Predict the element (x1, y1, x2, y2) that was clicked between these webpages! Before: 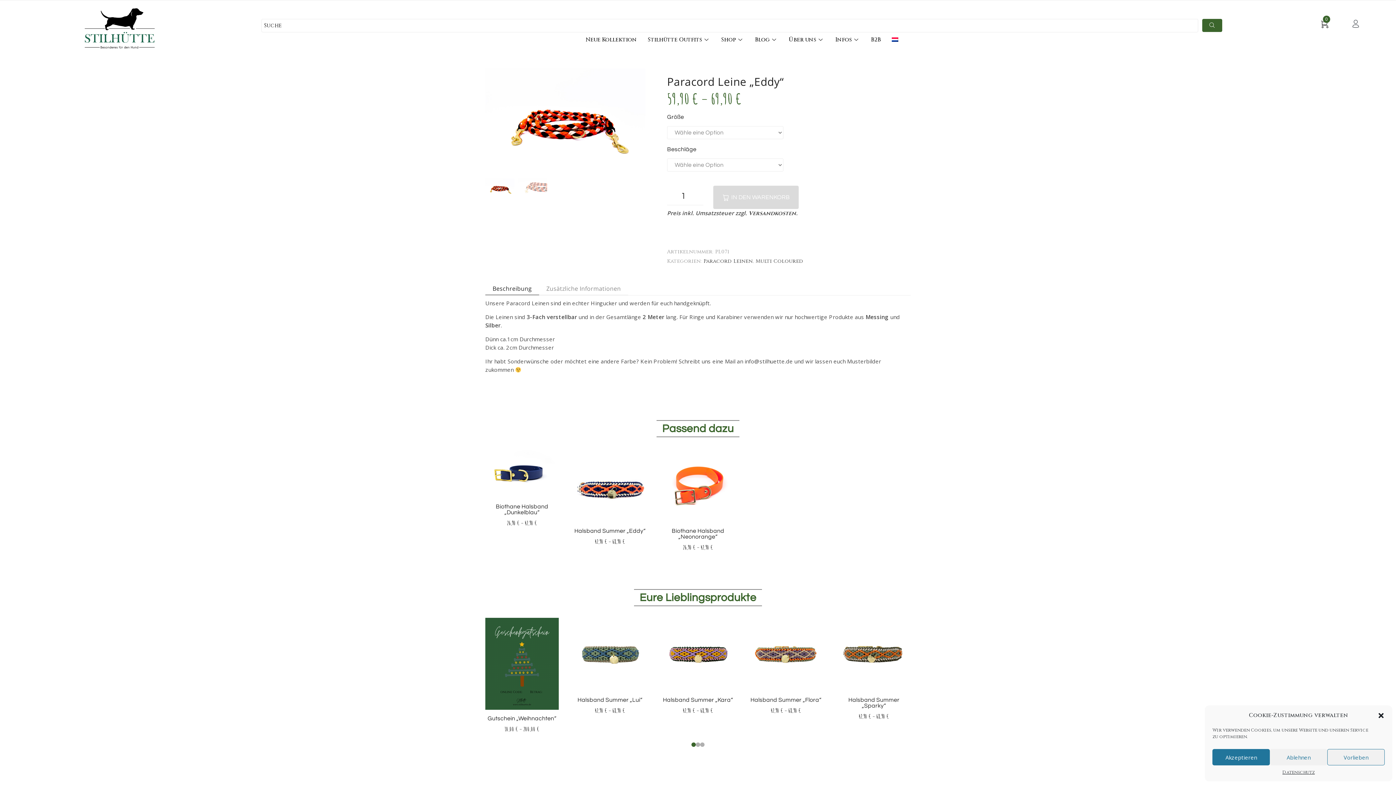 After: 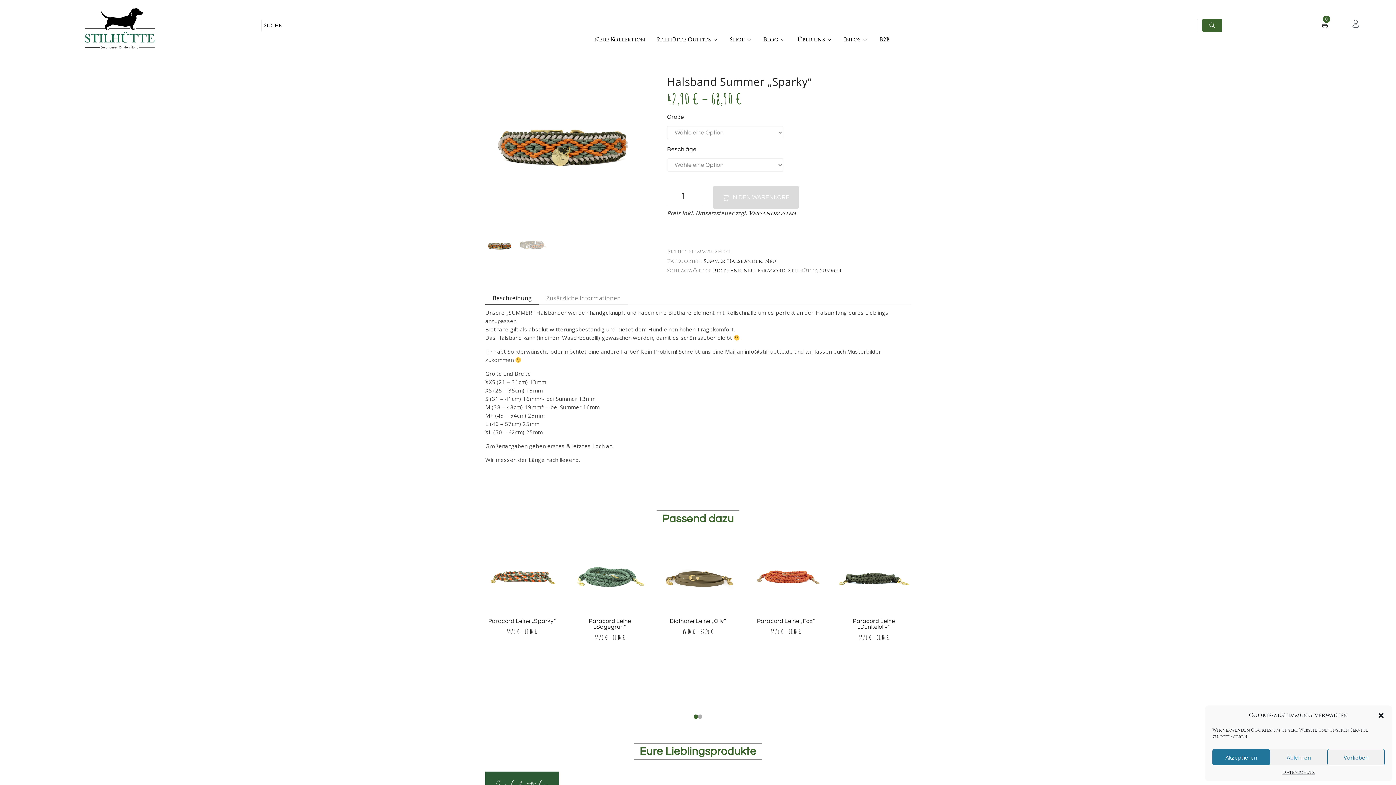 Action: bbox: (837, 650, 910, 658)